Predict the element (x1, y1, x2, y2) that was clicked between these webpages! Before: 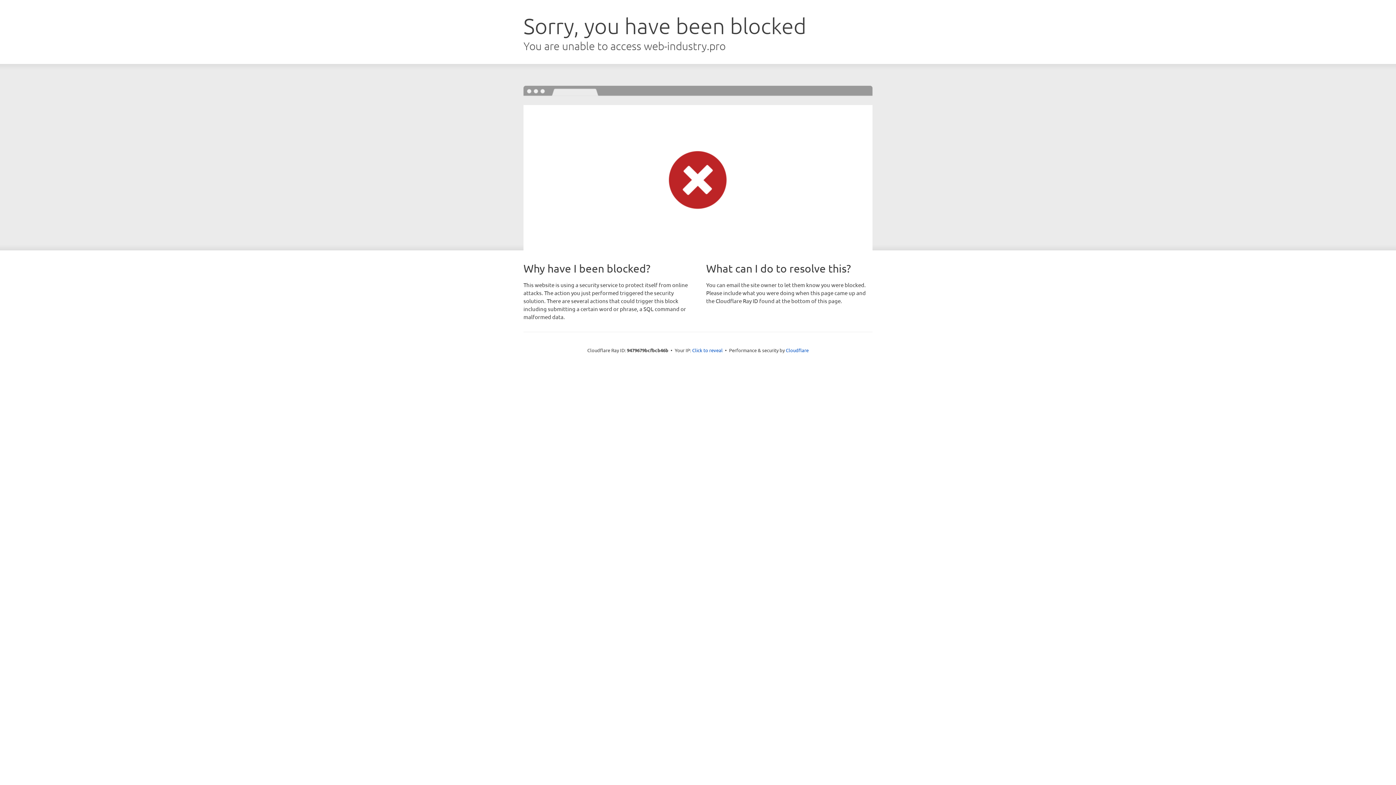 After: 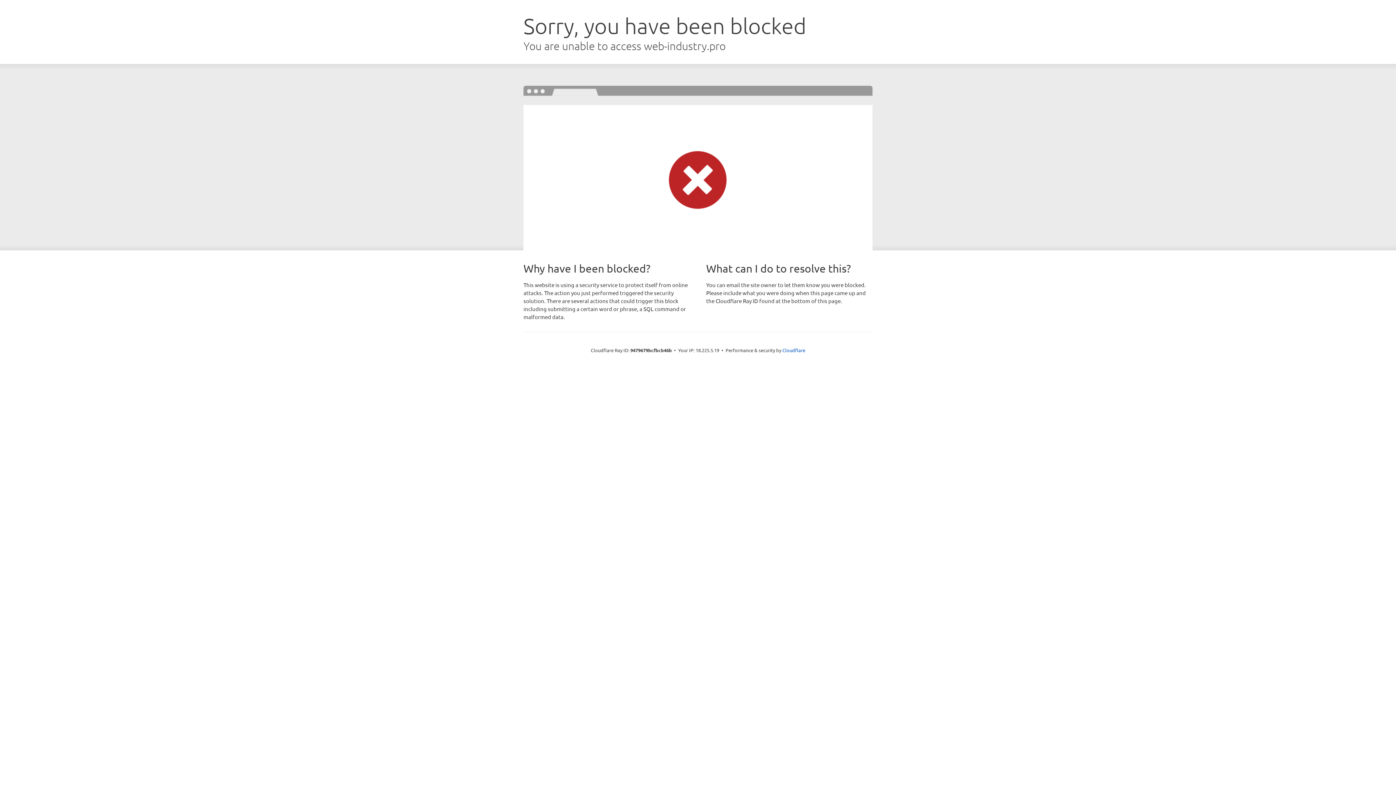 Action: label: Click to reveal bbox: (692, 346, 722, 353)